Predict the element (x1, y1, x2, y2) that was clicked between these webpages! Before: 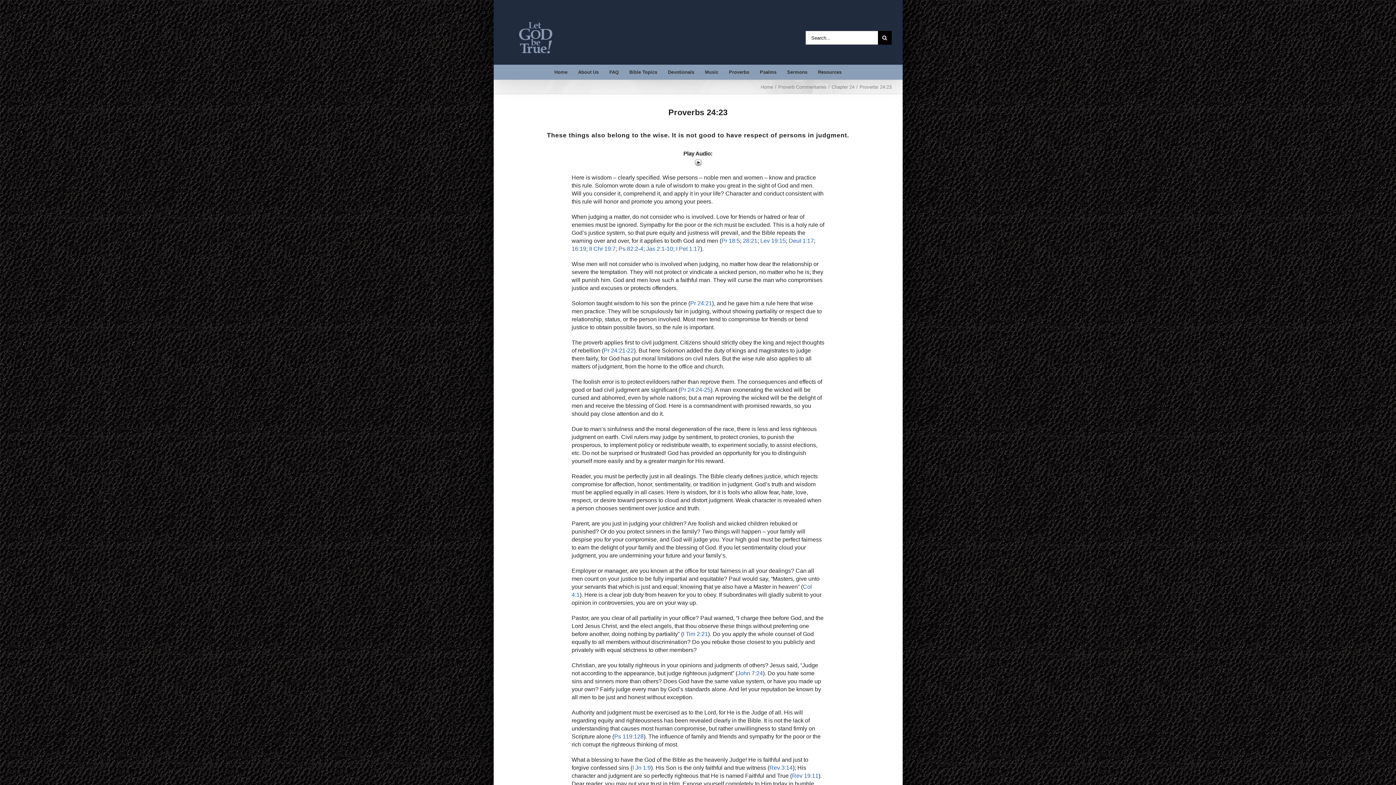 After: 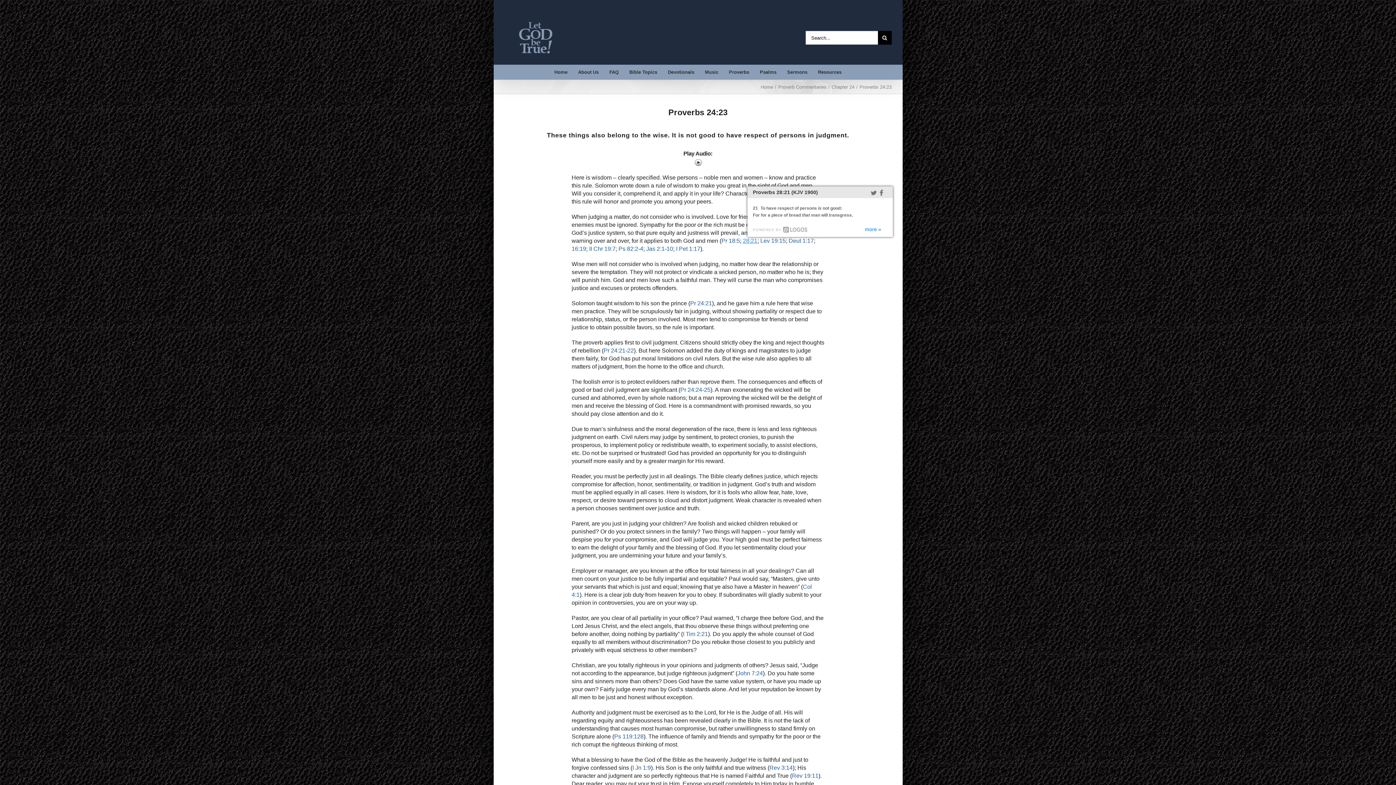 Action: bbox: (743, 237, 757, 244) label: 28:21